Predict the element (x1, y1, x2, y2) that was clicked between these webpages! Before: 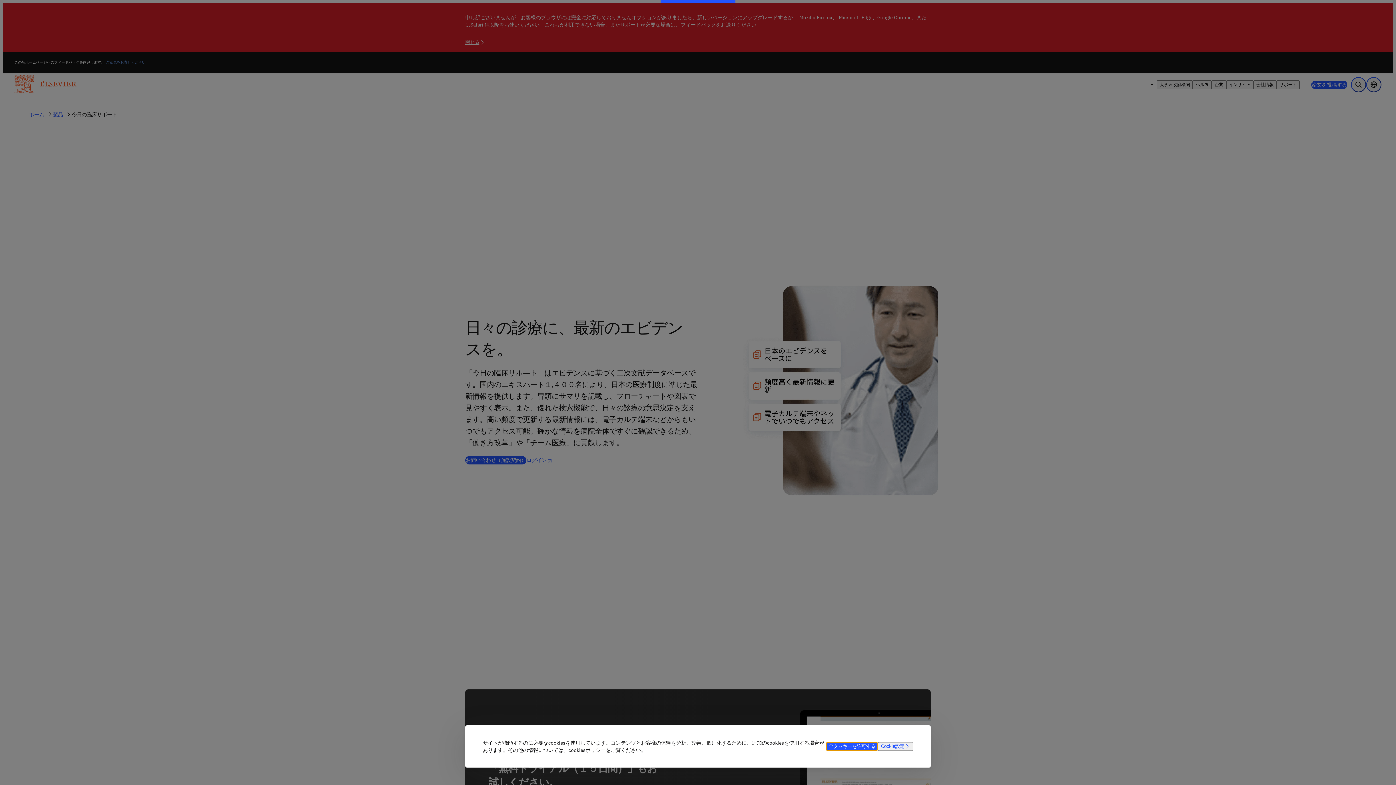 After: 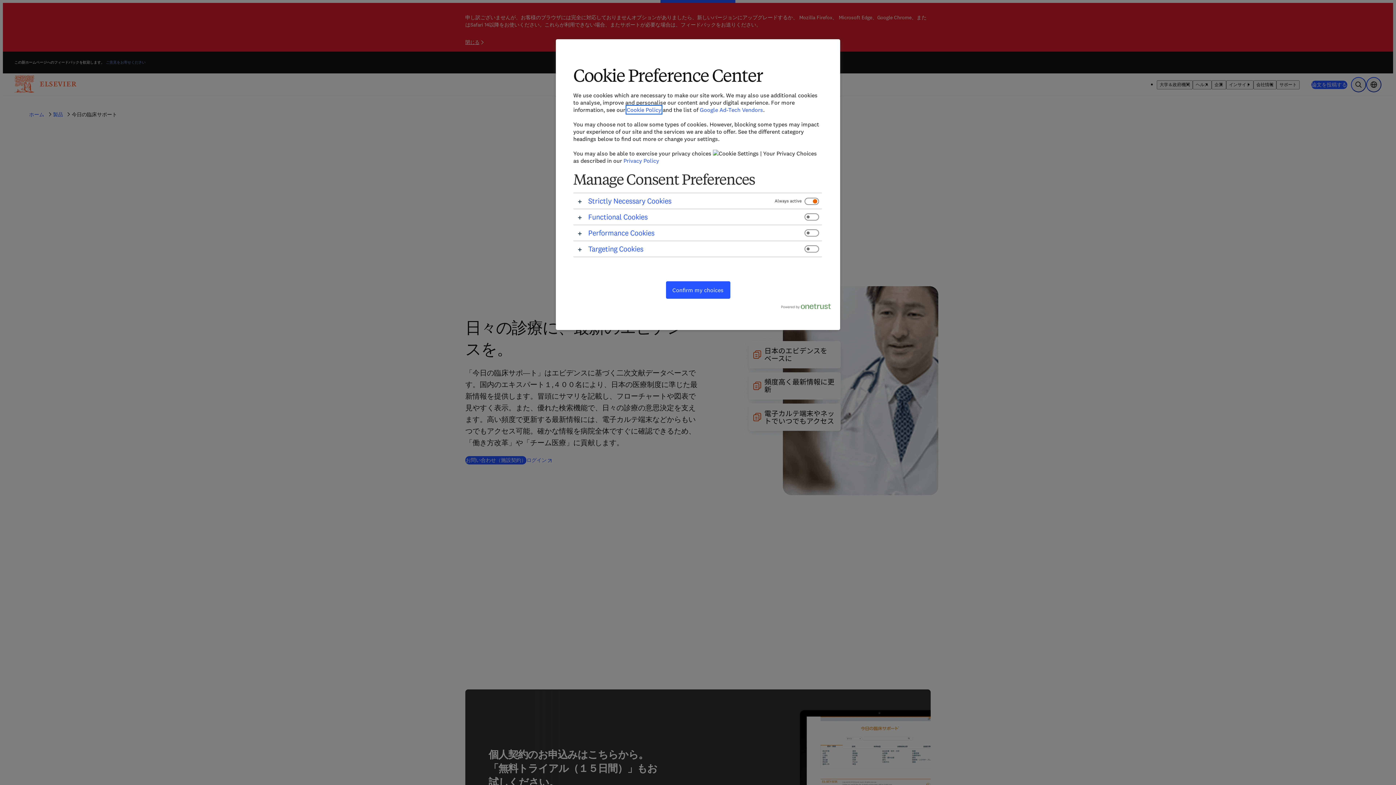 Action: label: Cookie設定 bbox: (878, 742, 913, 751)